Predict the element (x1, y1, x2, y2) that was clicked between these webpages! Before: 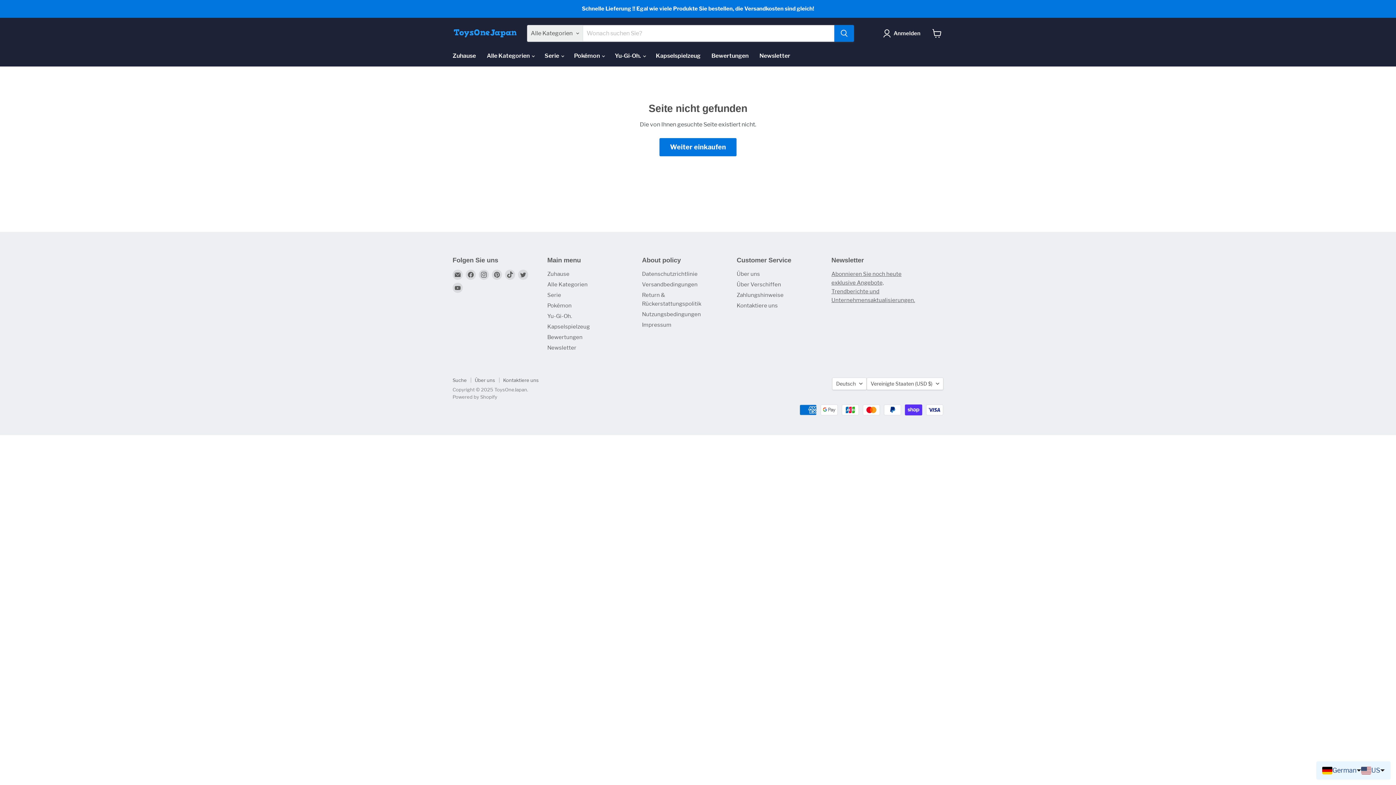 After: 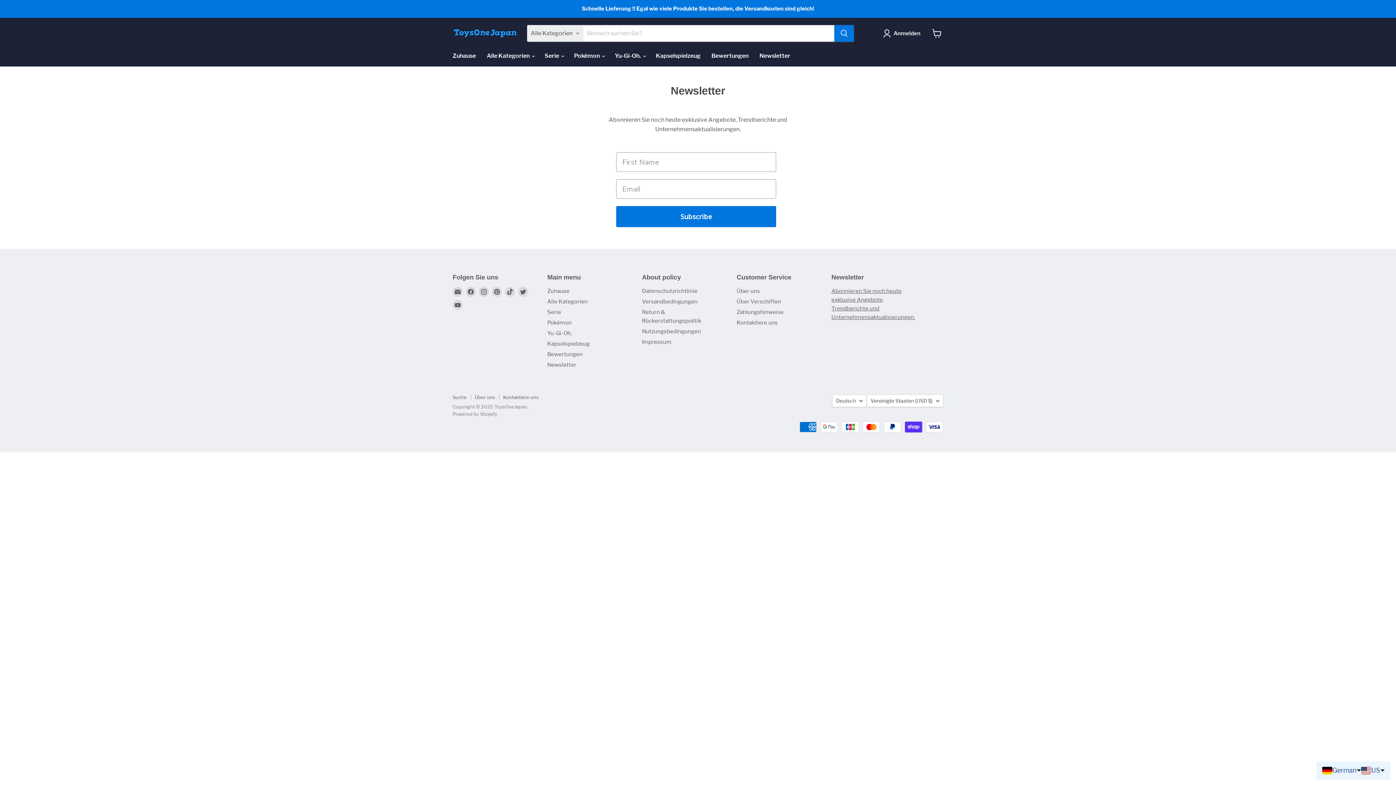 Action: bbox: (547, 344, 576, 351) label: Newsletter